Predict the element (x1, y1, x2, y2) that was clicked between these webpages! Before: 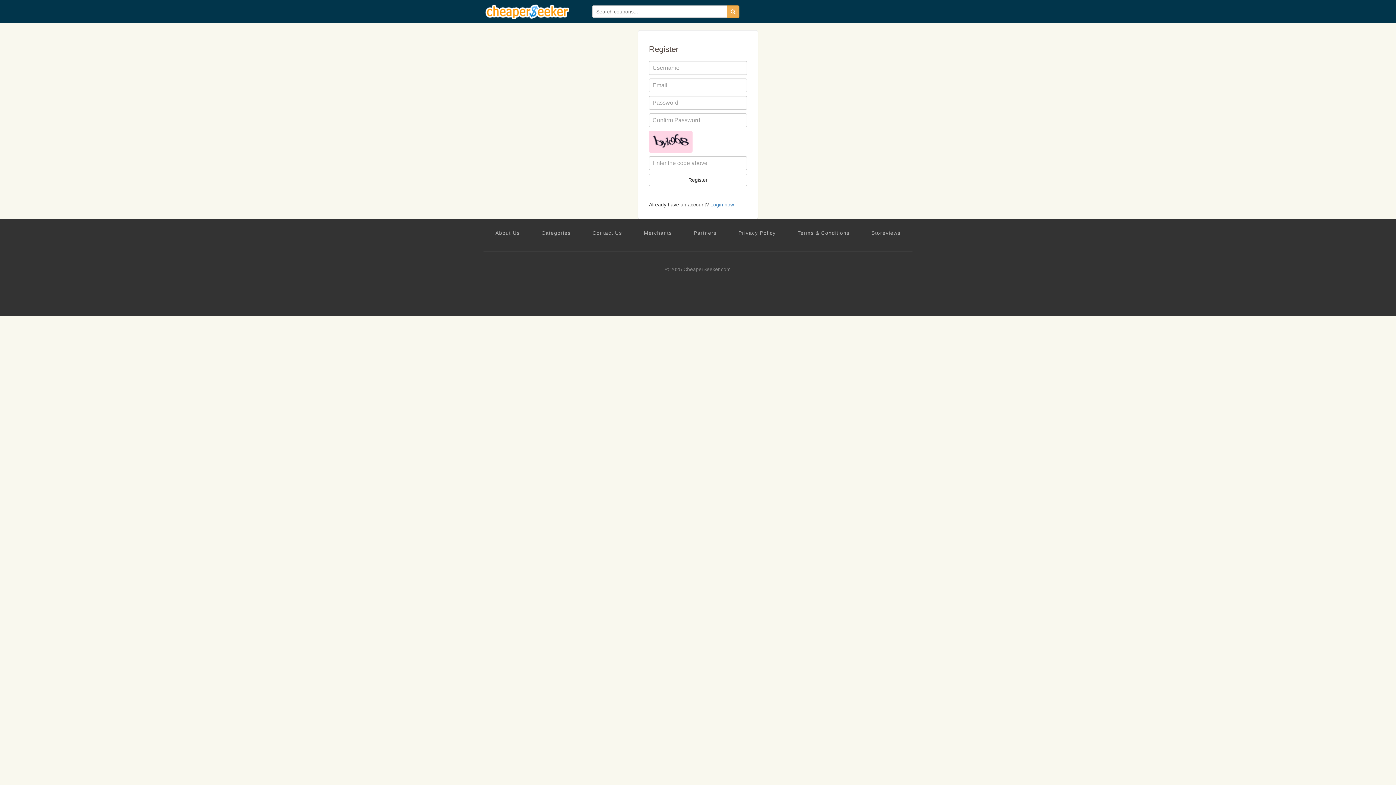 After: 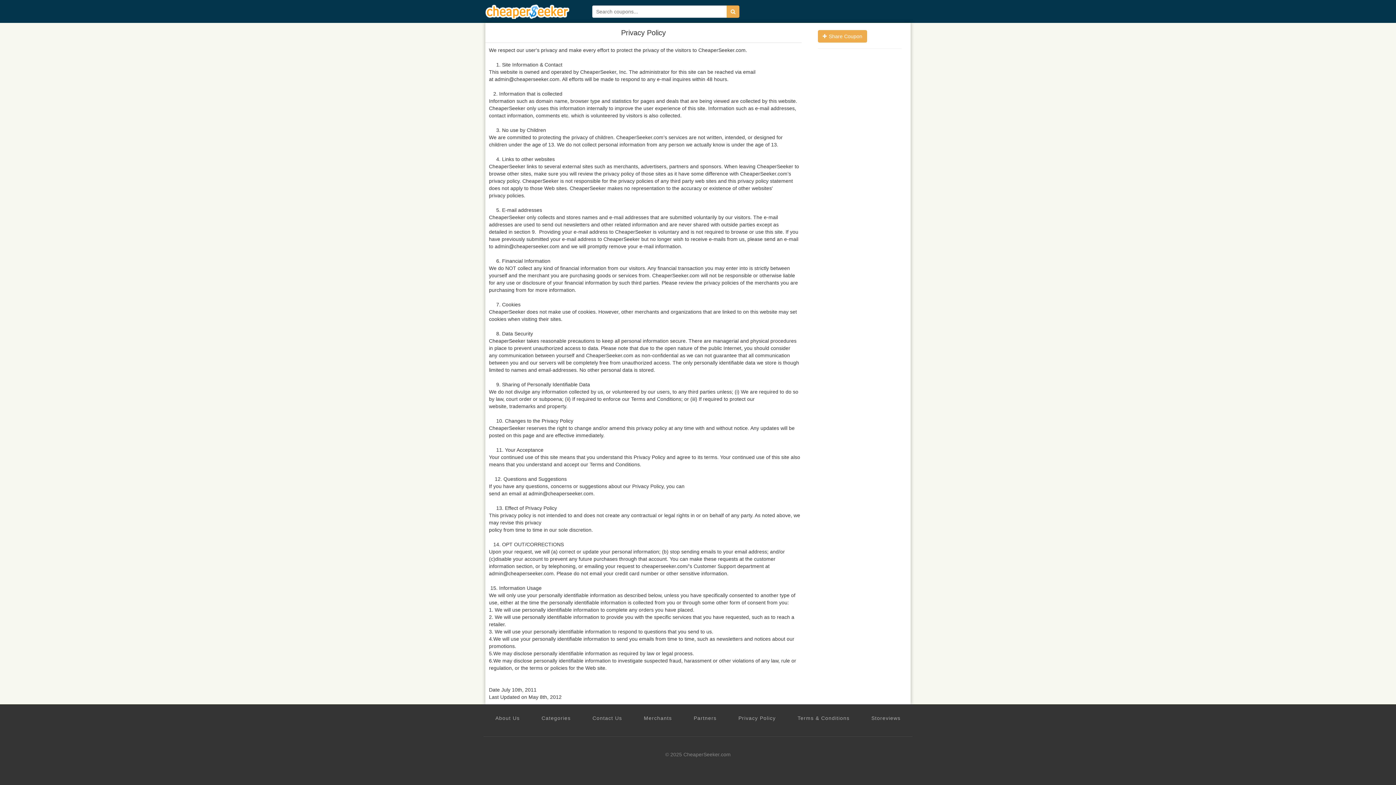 Action: bbox: (738, 229, 775, 236) label: Privacy Policy